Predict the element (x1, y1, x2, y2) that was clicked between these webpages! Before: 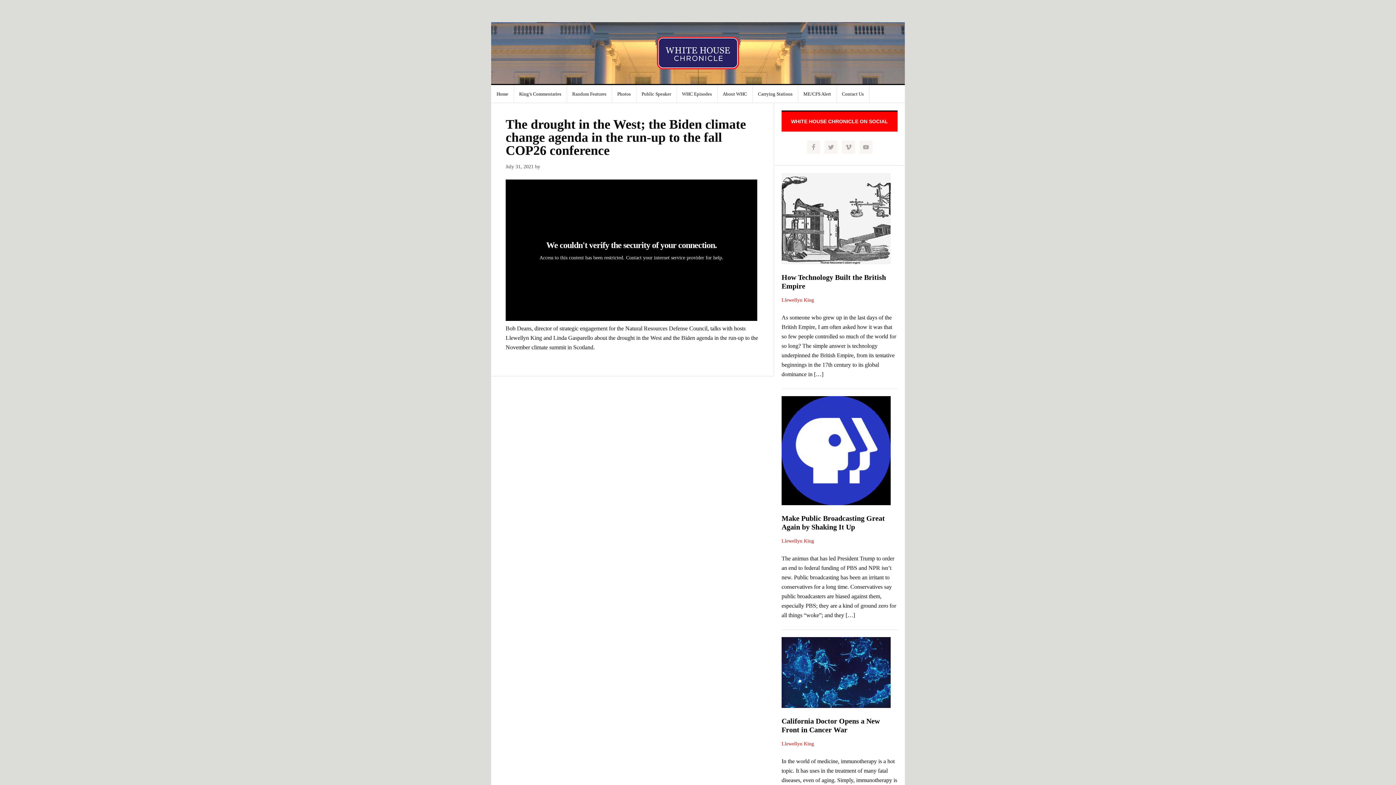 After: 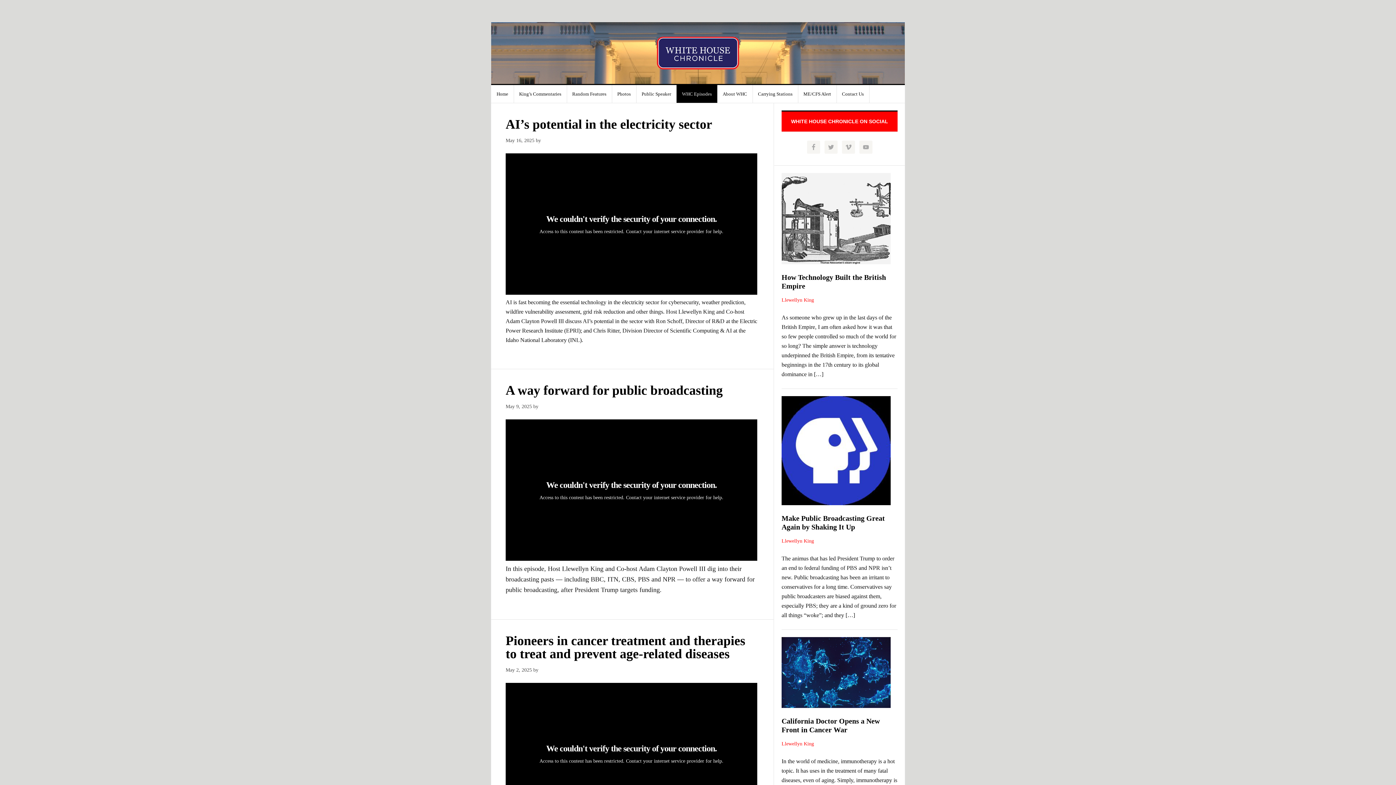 Action: label: WHC Episodes bbox: (676, 85, 717, 102)